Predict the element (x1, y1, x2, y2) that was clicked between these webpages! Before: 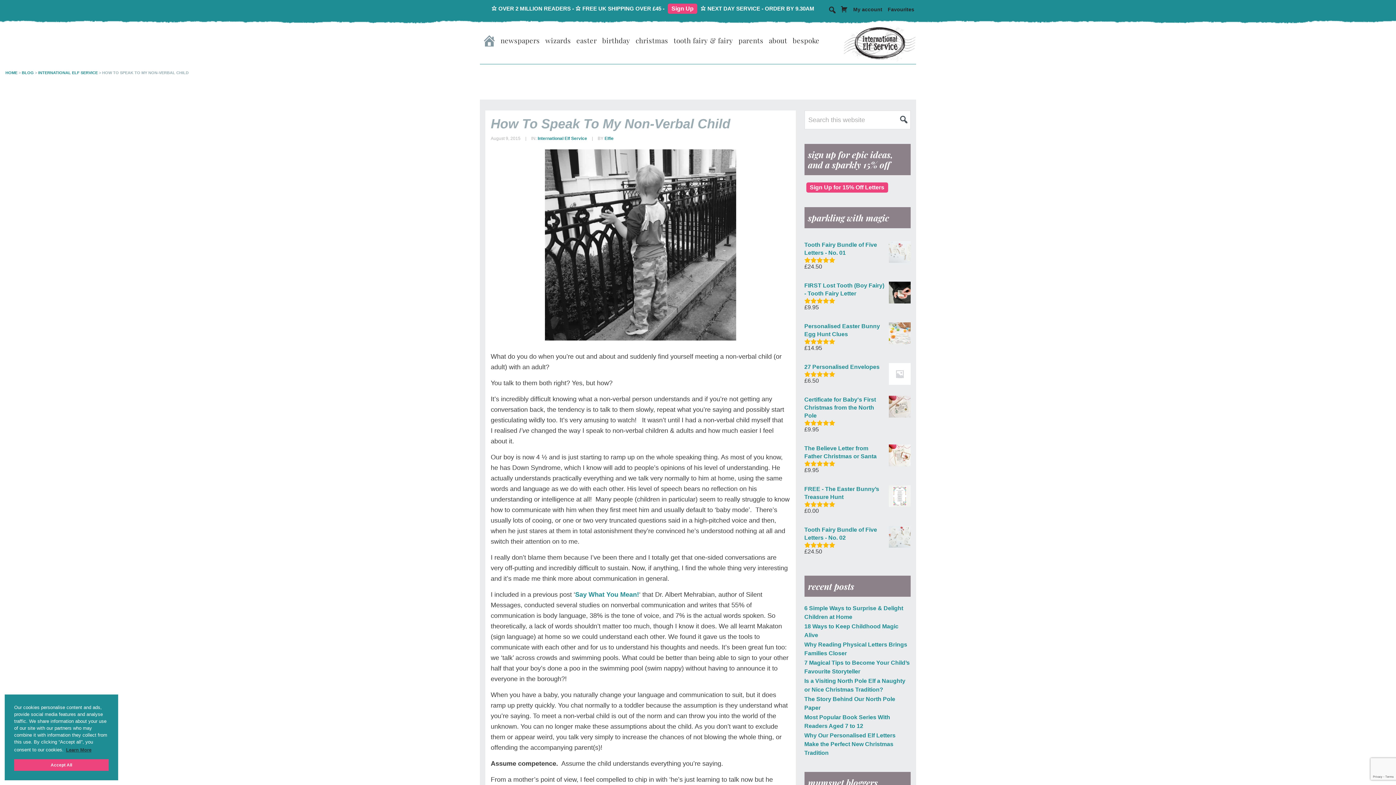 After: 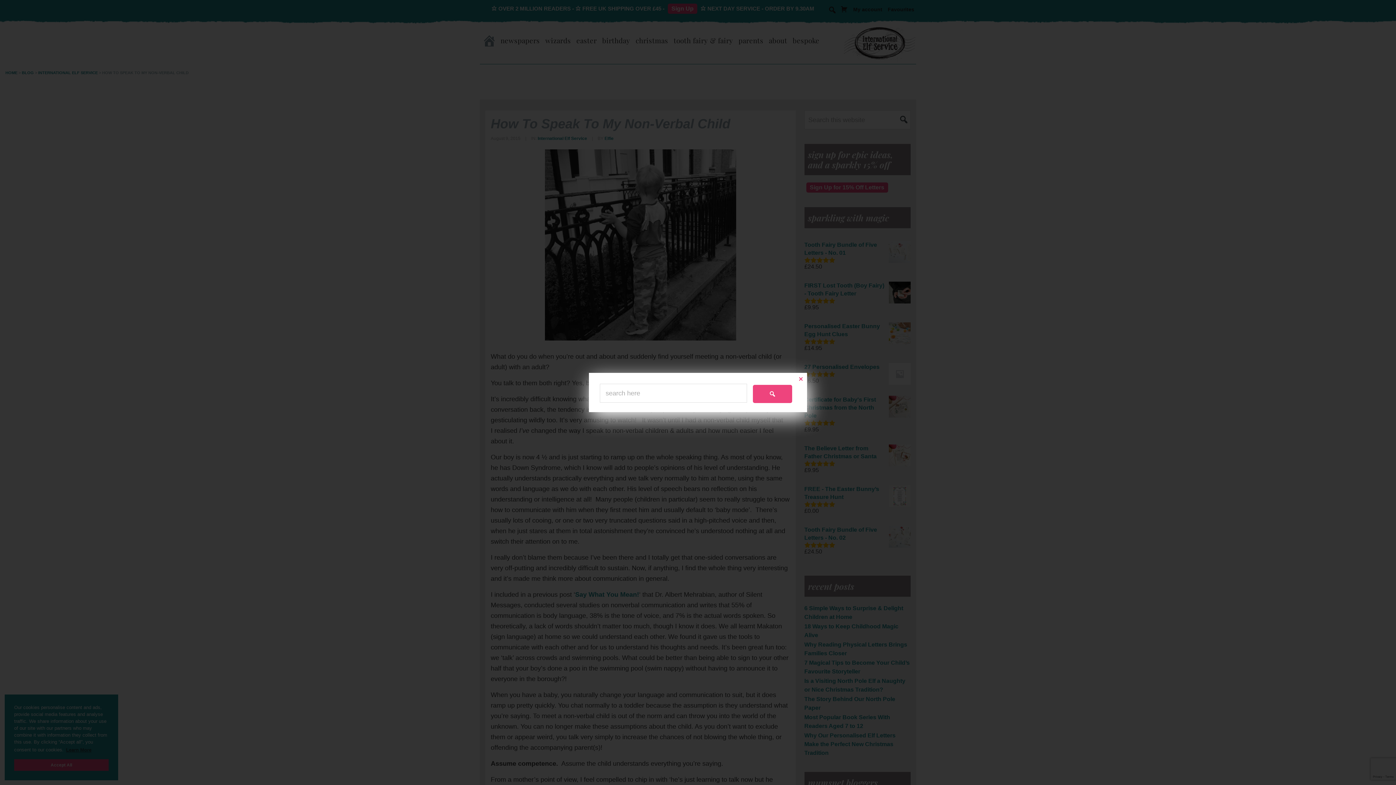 Action: bbox: (828, 6, 835, 12)